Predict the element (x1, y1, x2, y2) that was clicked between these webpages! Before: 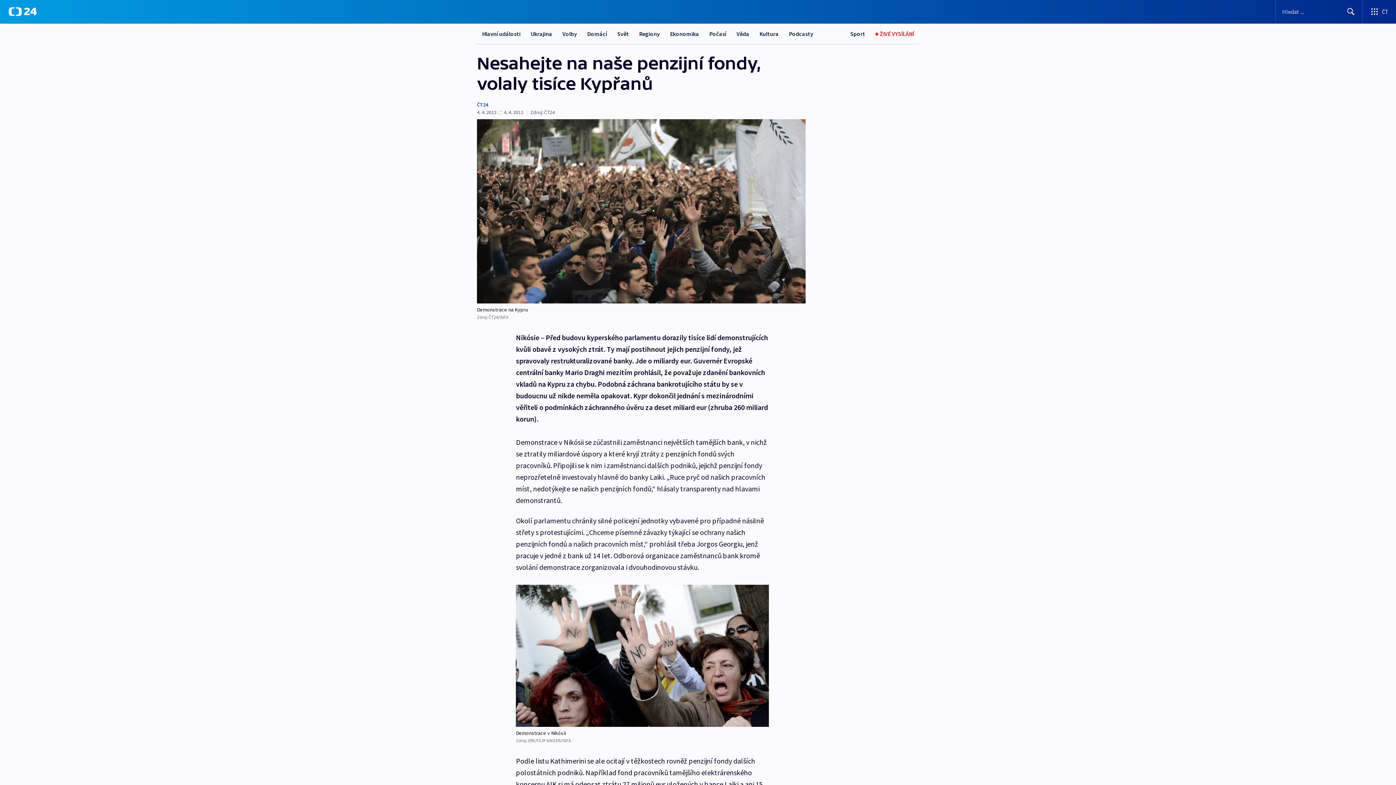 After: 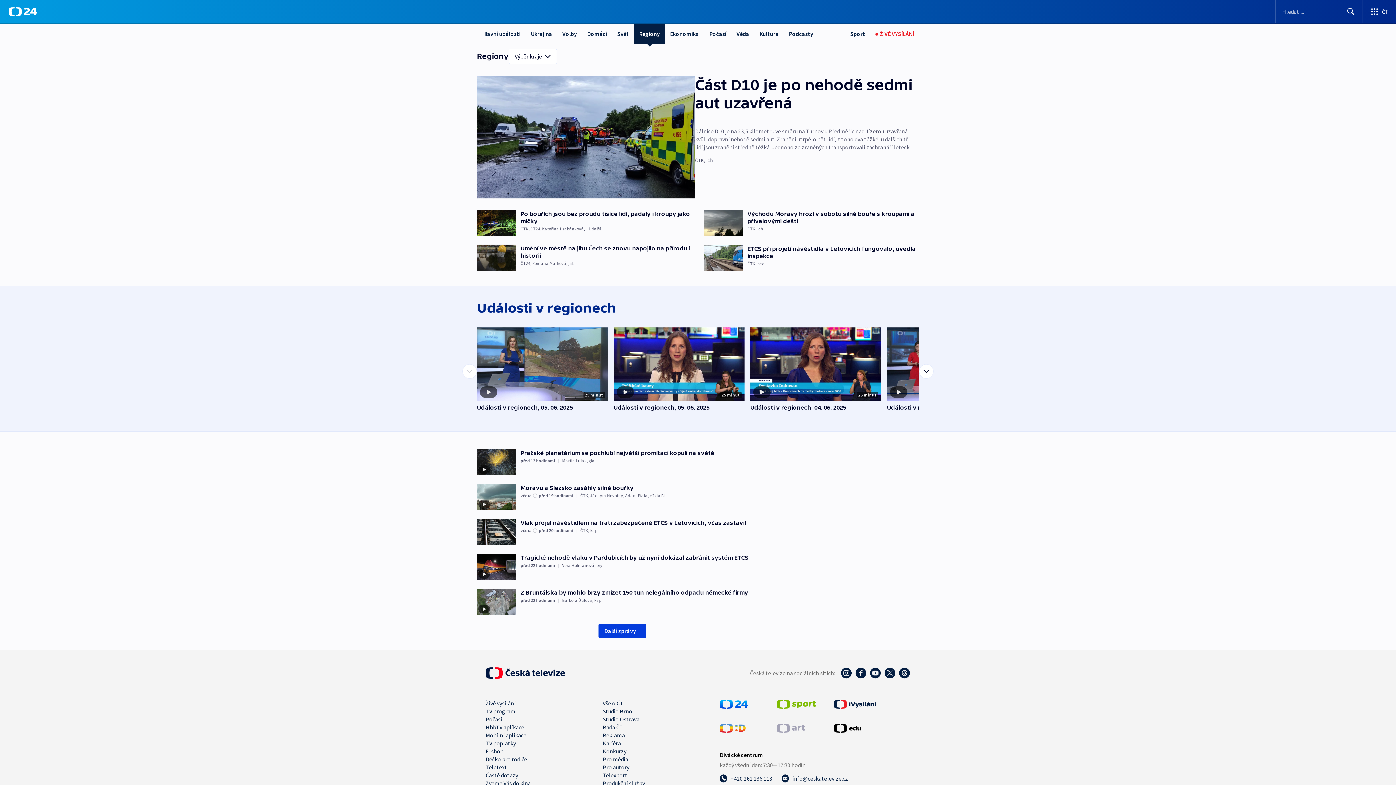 Action: bbox: (634, 23, 665, 44) label: Regiony